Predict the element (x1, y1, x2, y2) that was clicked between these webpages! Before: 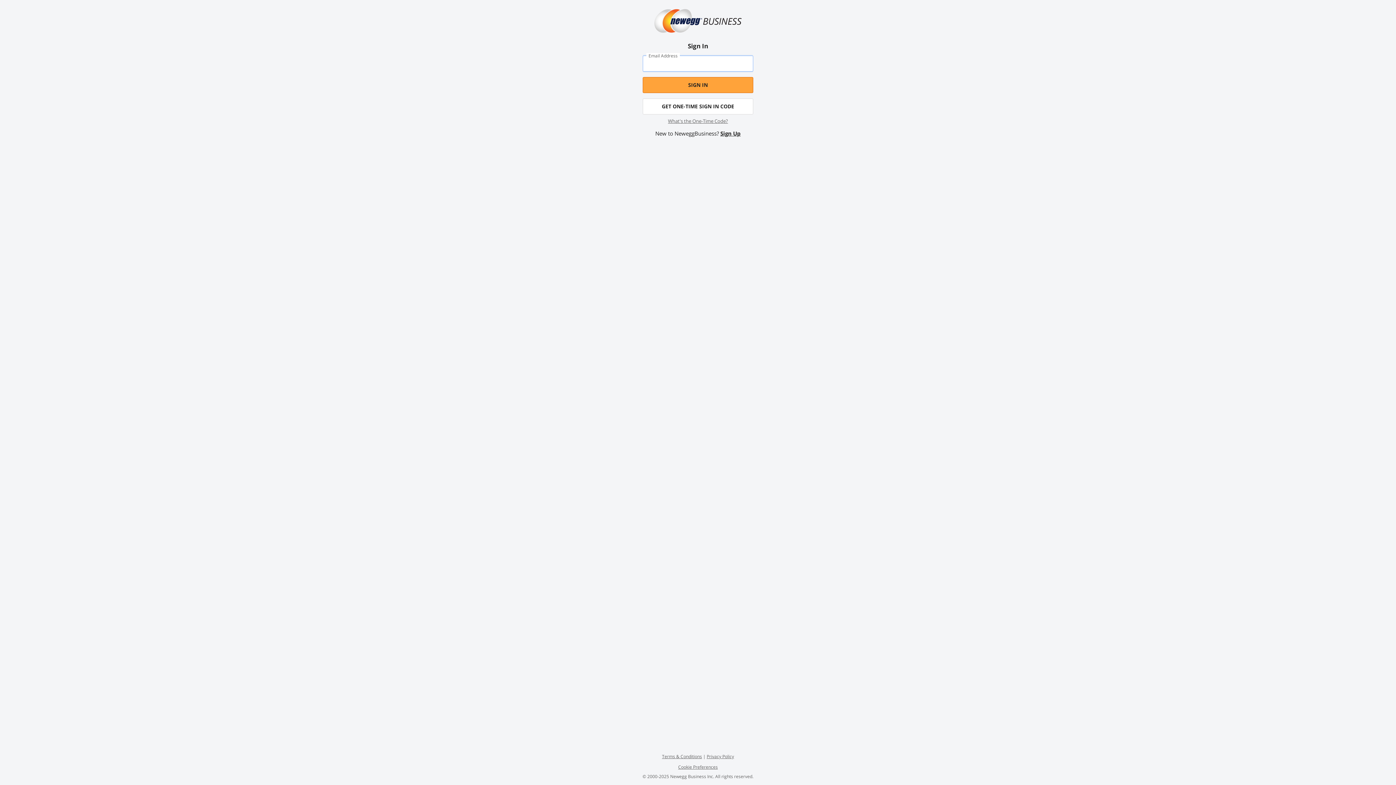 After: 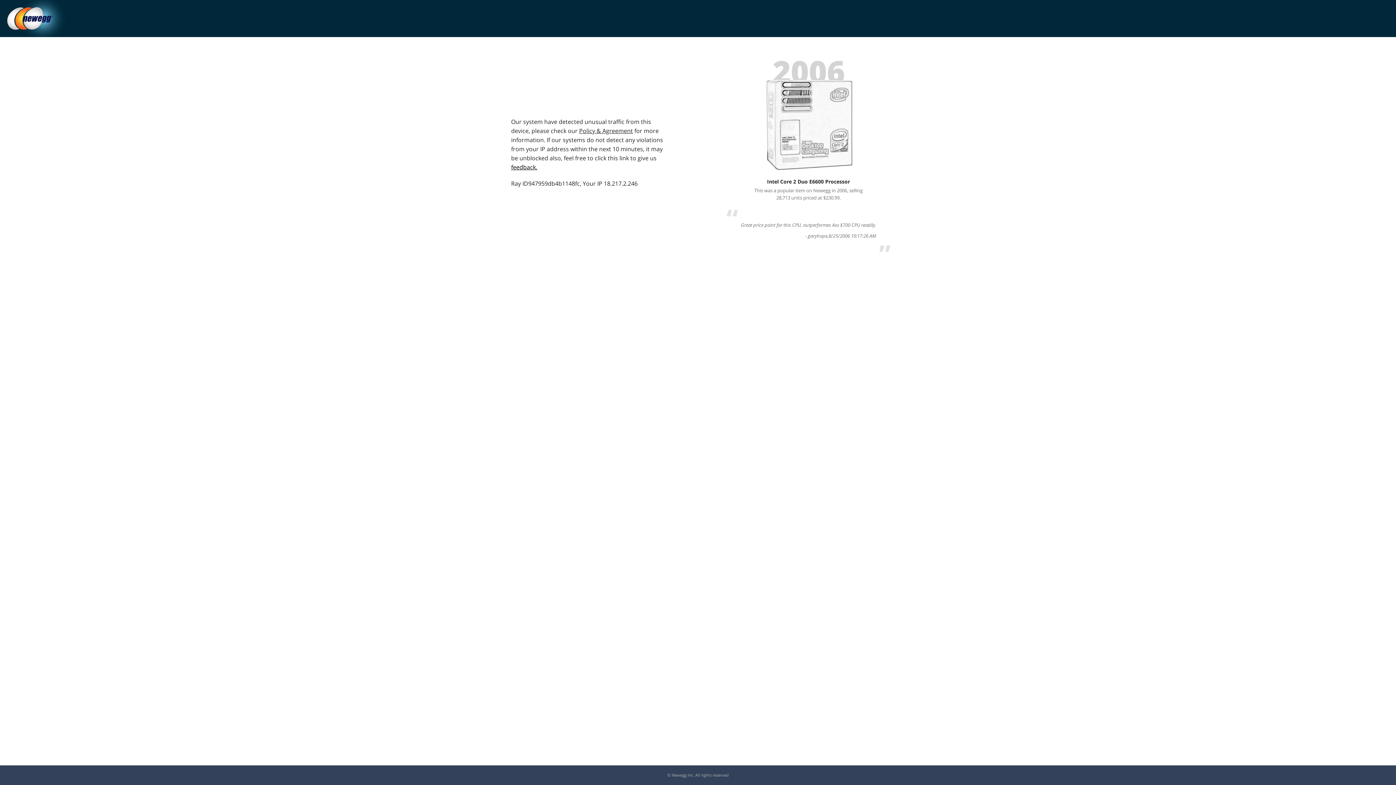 Action: bbox: (636, 0, 760, 41)